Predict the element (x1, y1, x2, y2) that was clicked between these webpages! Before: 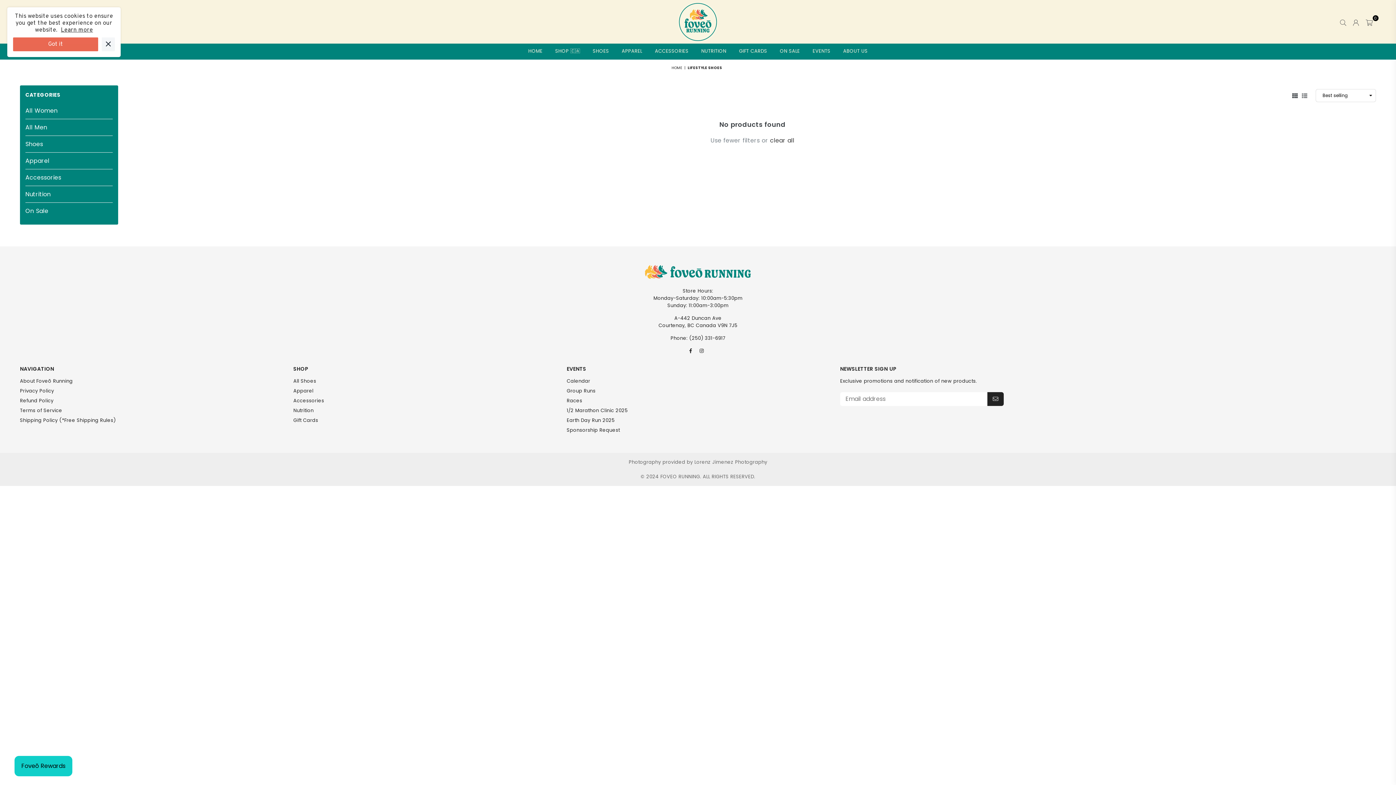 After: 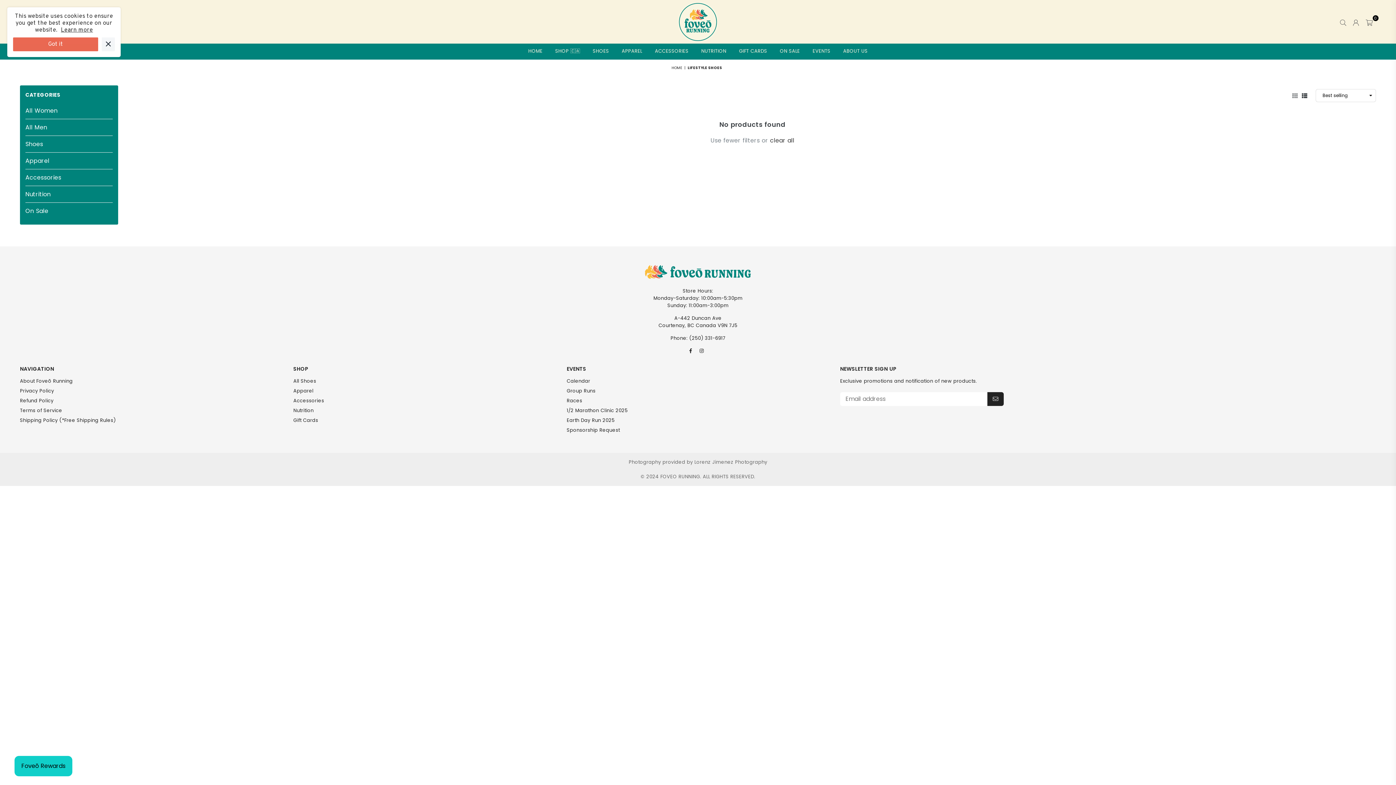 Action: bbox: (1301, 91, 1308, 99)